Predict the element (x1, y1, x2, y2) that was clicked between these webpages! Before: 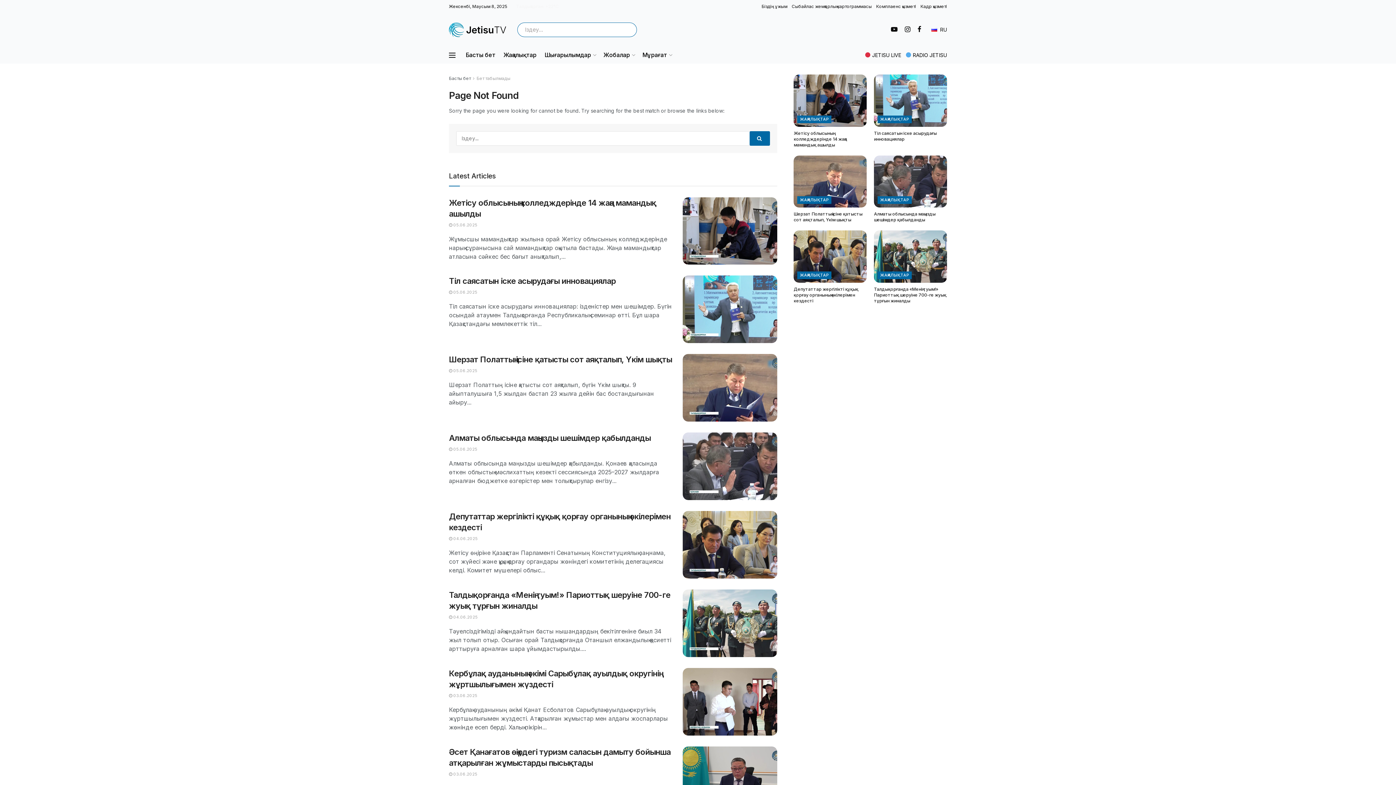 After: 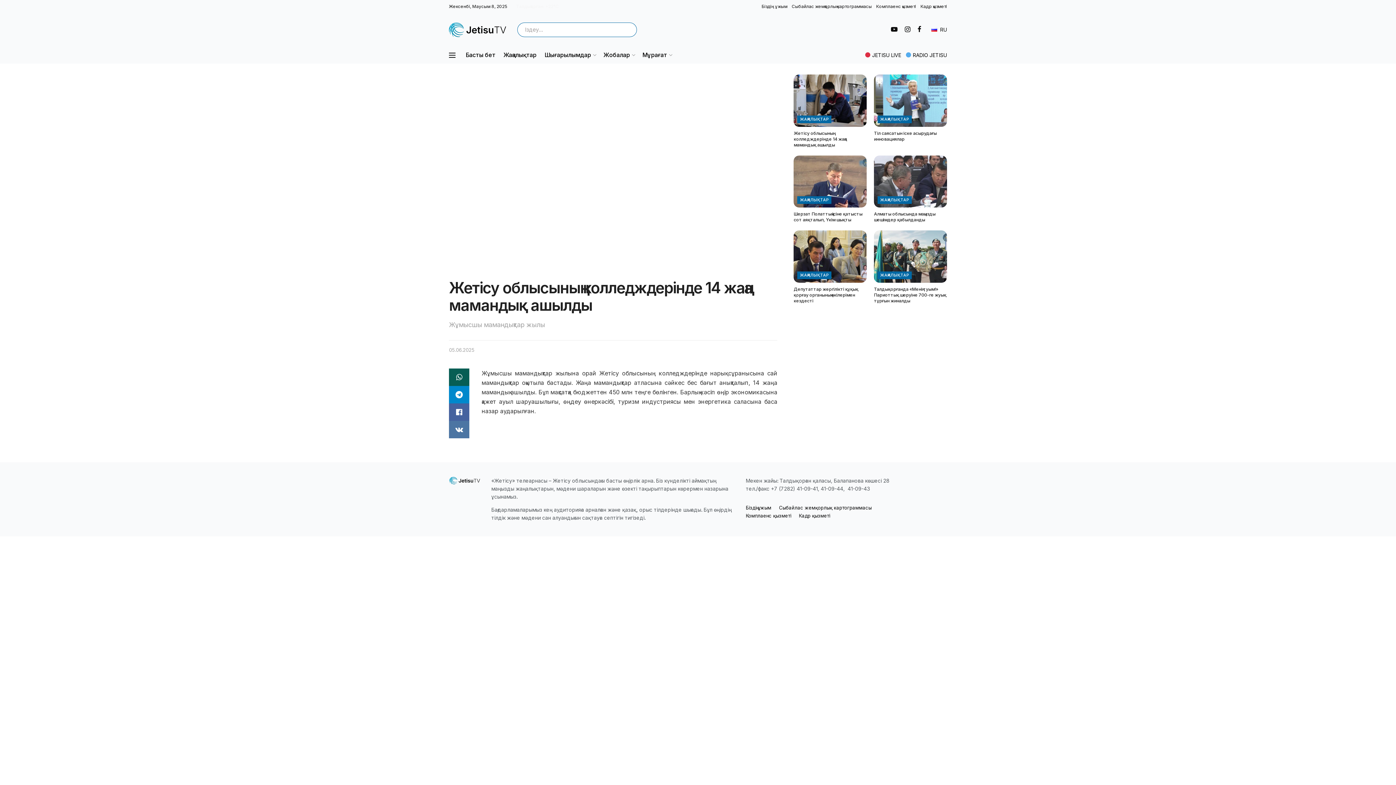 Action: label: Read article: Жетісу облысының колледждерінде 14 жаңа мамандық ашылды bbox: (683, 197, 777, 264)